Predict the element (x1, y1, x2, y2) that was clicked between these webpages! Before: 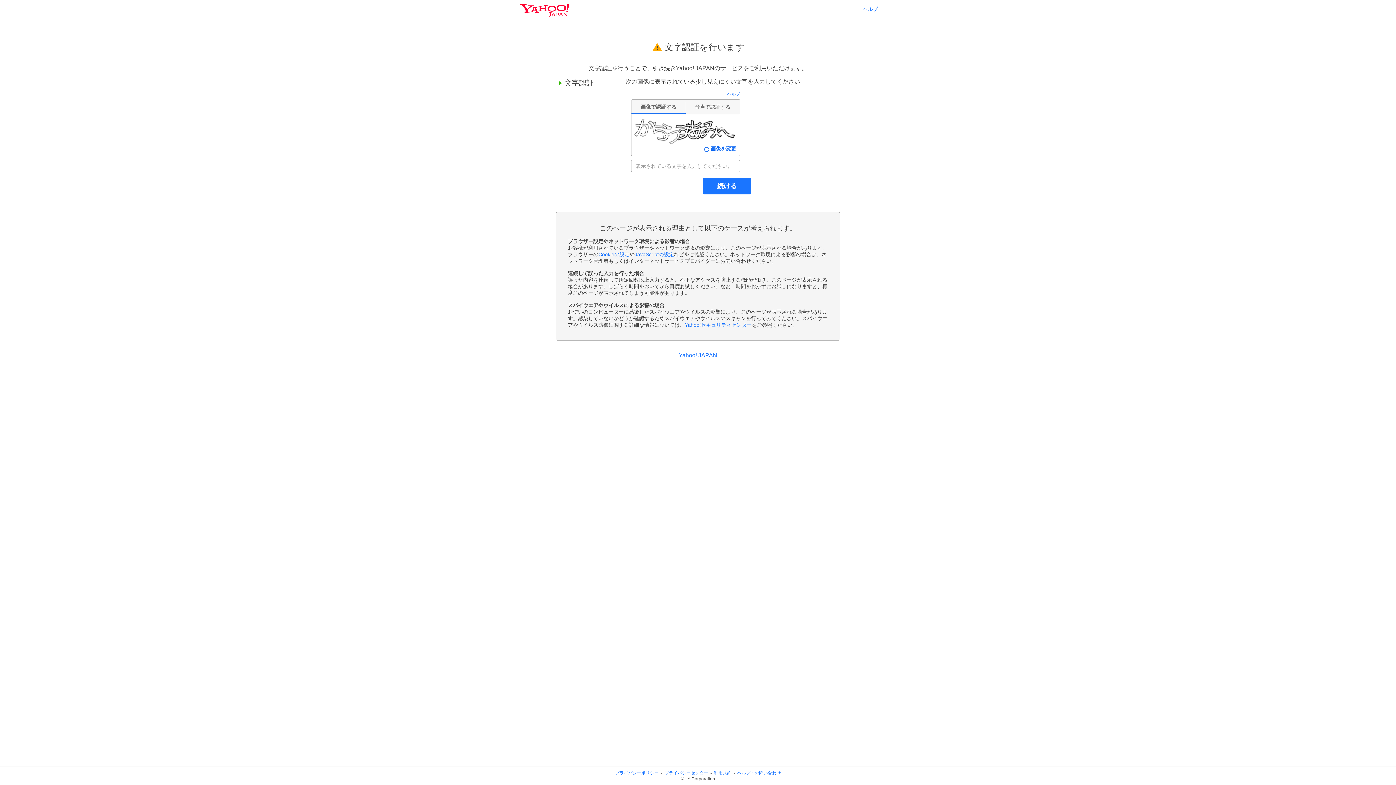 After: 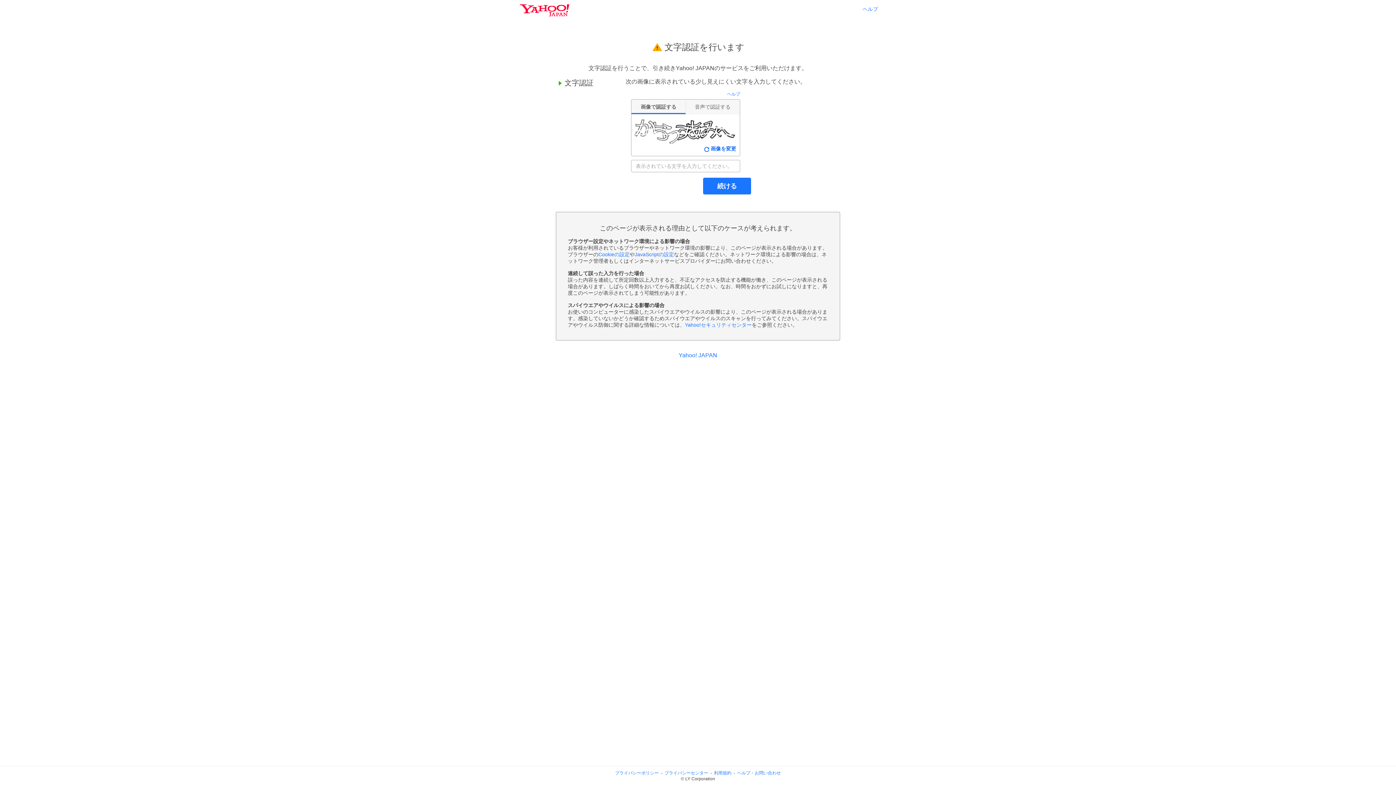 Action: label: プライバシーセンター bbox: (664, 770, 708, 776)